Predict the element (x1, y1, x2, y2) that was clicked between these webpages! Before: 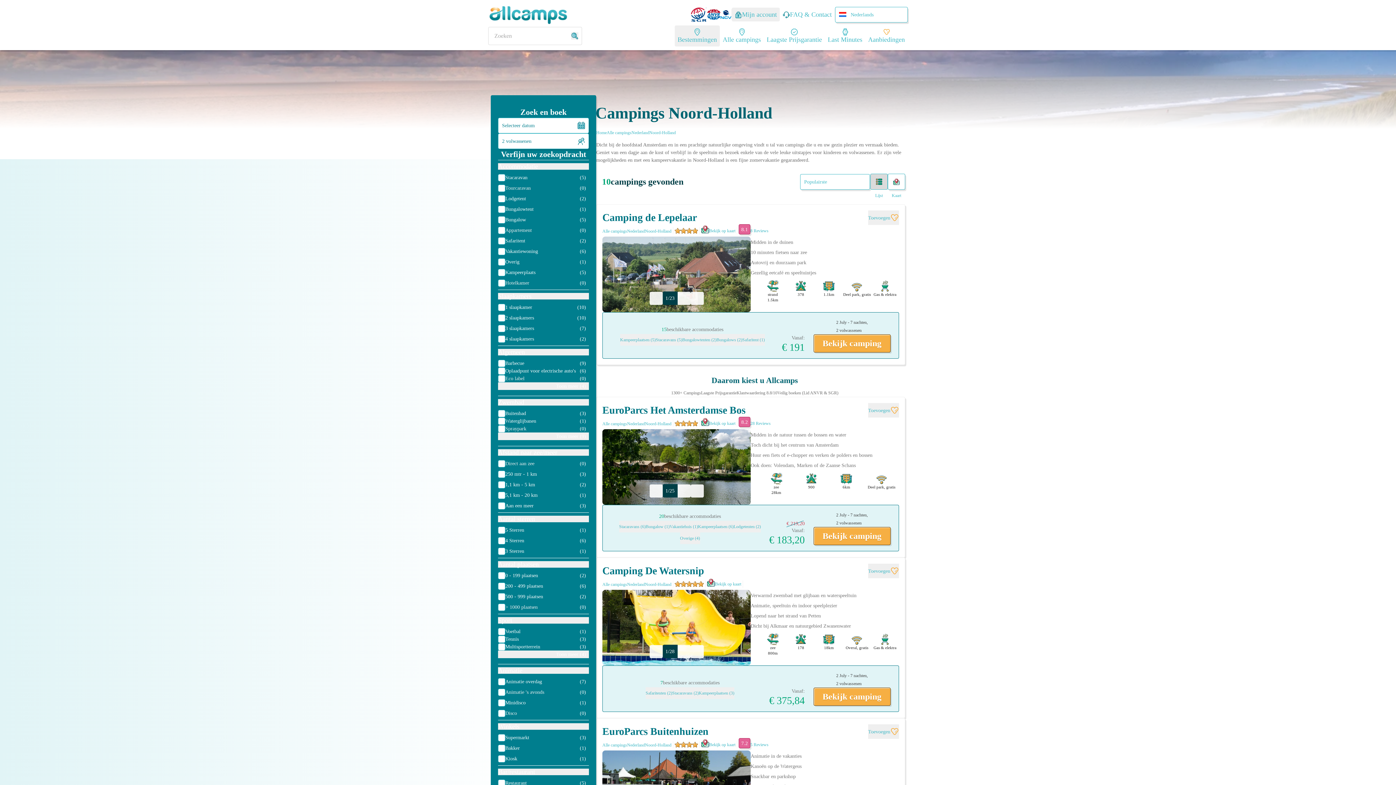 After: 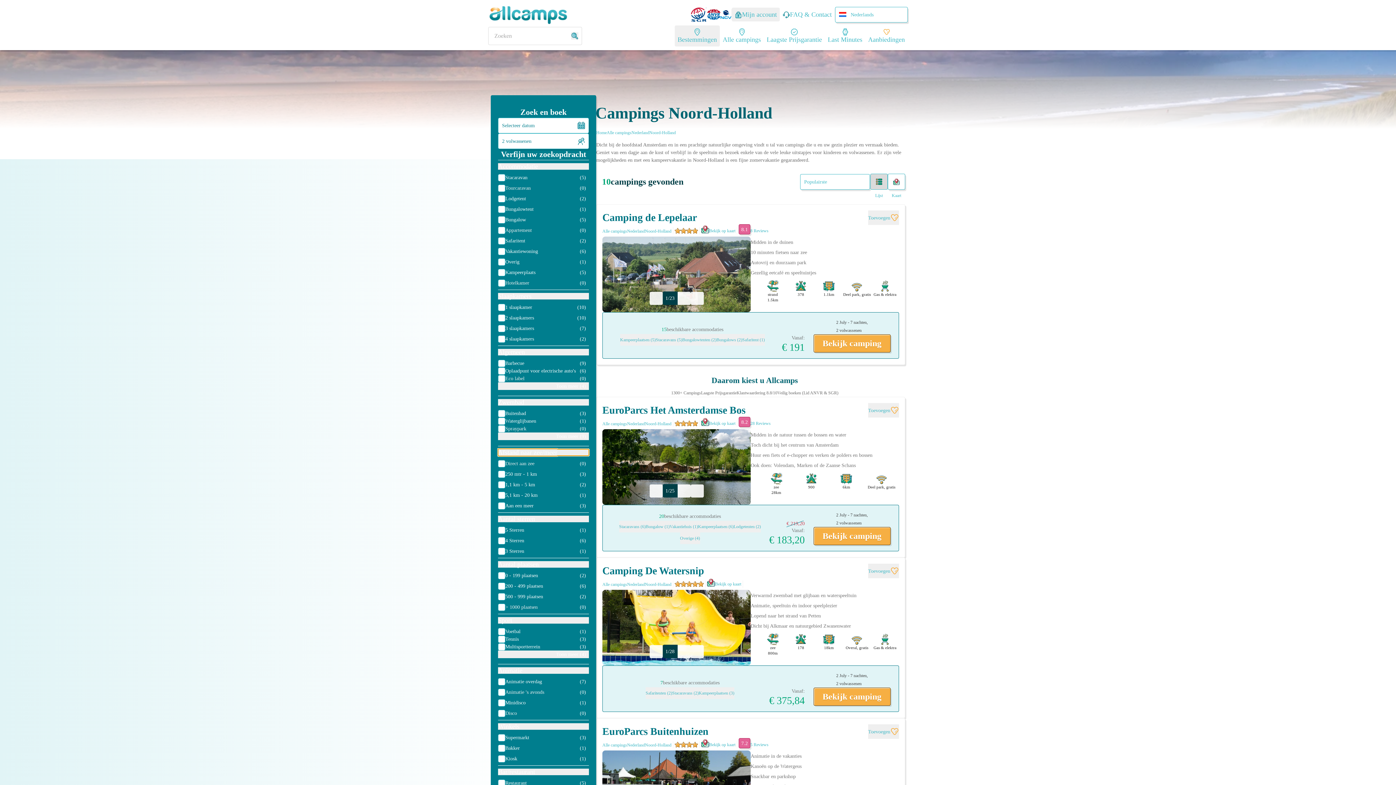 Action: bbox: (498, 449, 589, 456) label: Afstand naar zee/meer